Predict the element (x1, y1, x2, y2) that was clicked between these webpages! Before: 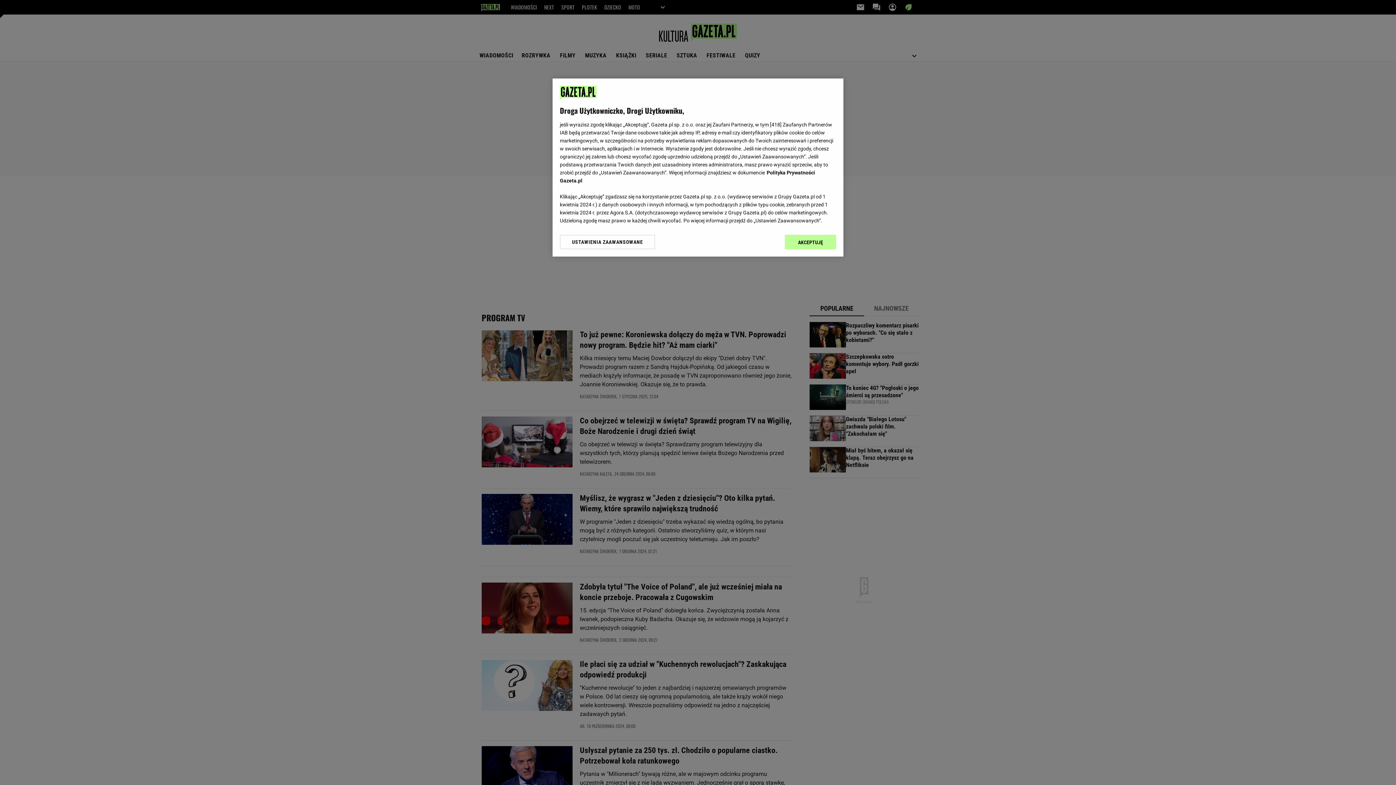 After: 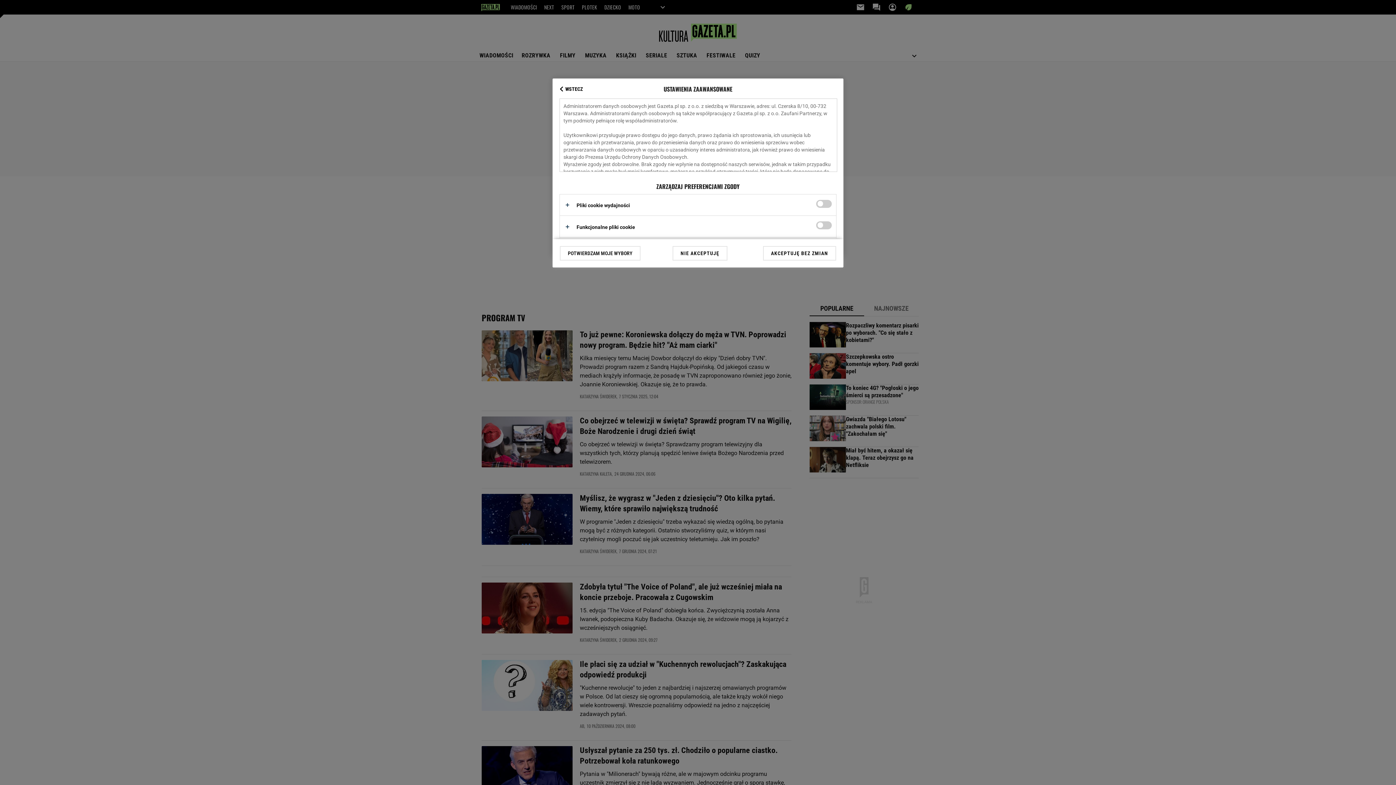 Action: bbox: (560, 234, 655, 249) label: USTAWIENIA ZAAWANSOWANE